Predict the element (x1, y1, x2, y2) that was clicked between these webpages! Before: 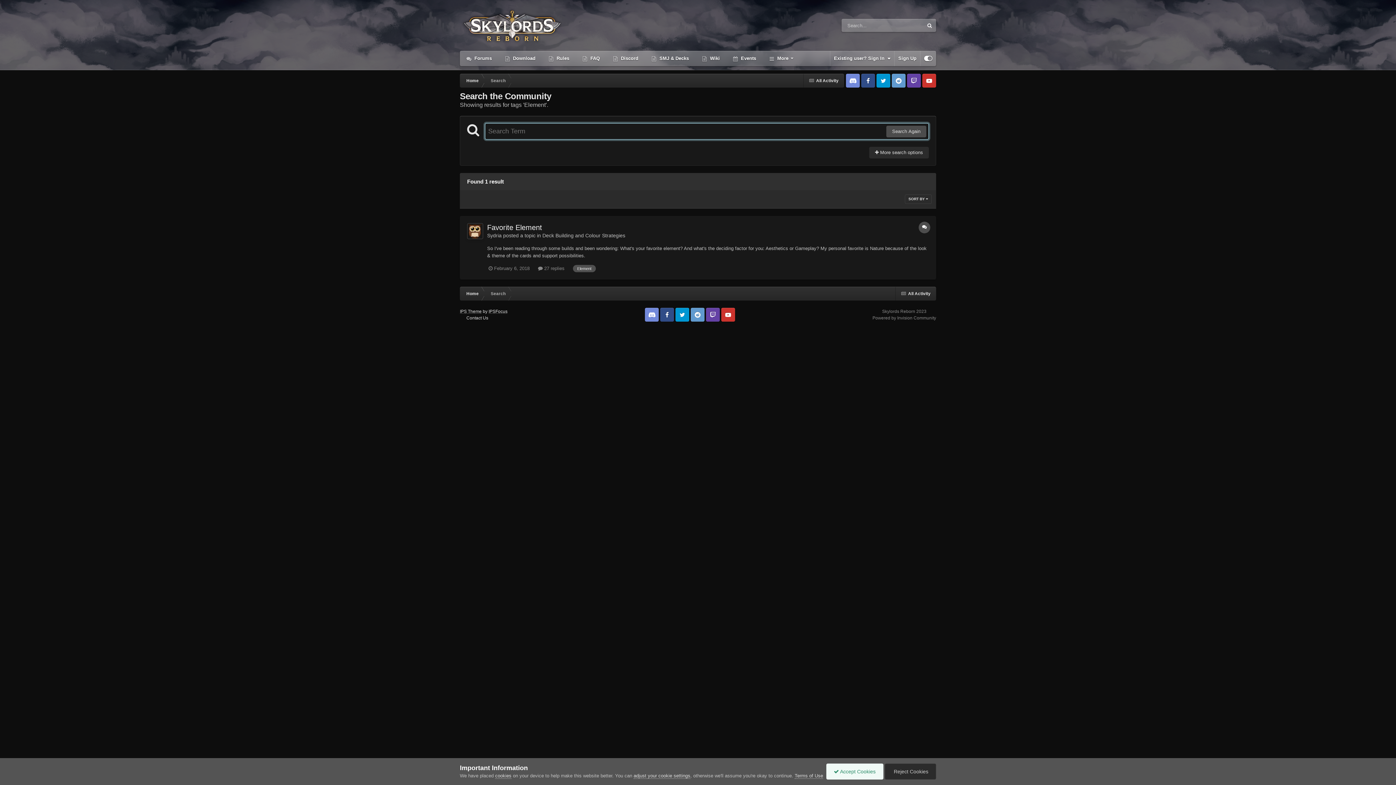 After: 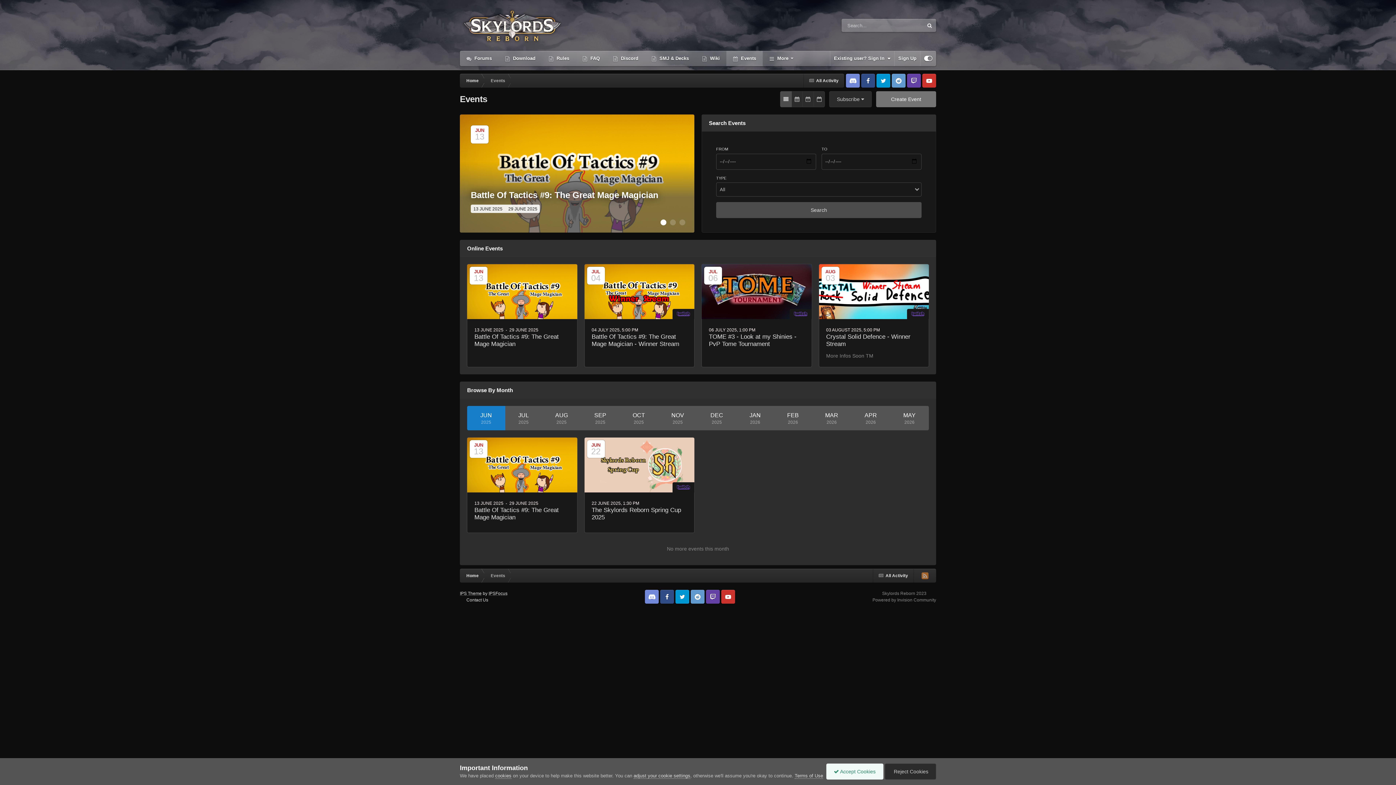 Action: label:  Events bbox: (726, 50, 762, 66)